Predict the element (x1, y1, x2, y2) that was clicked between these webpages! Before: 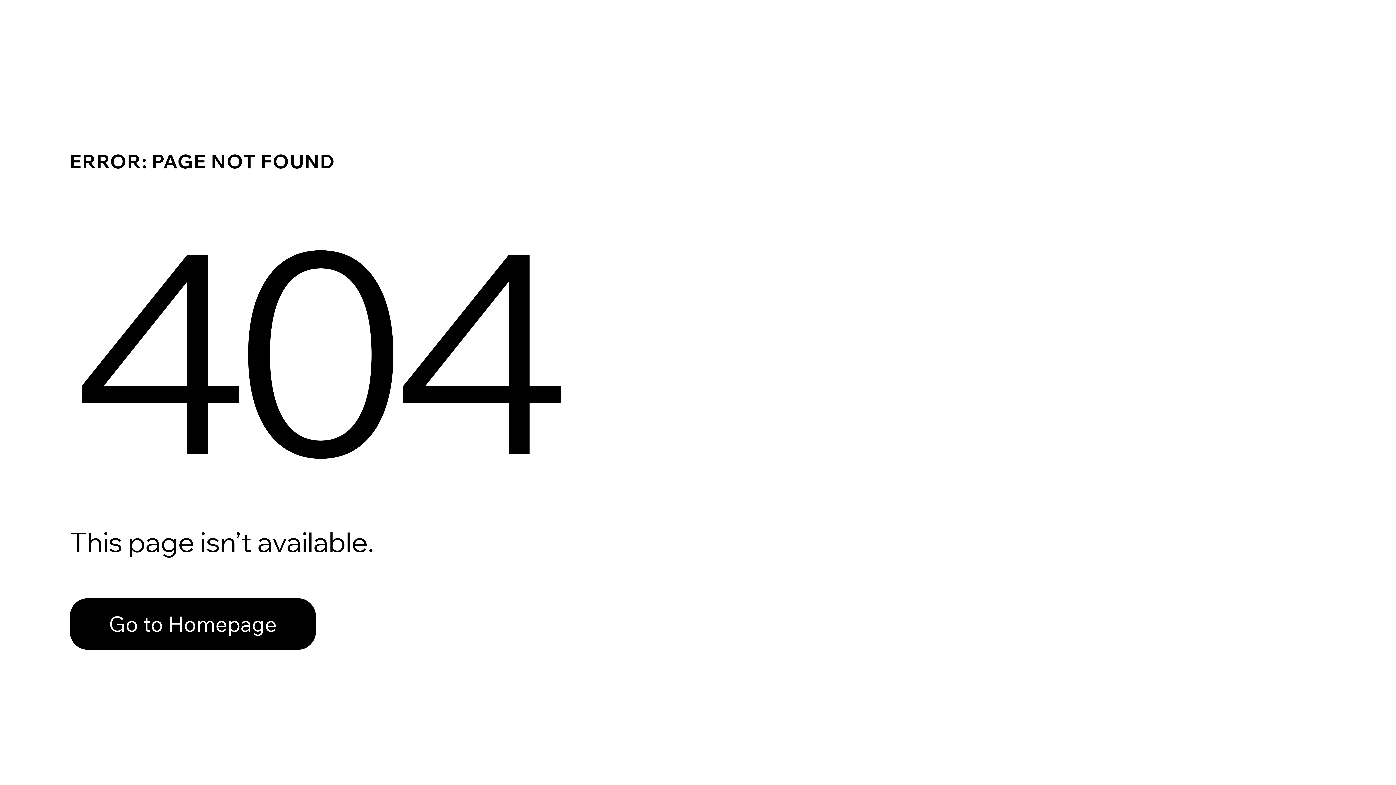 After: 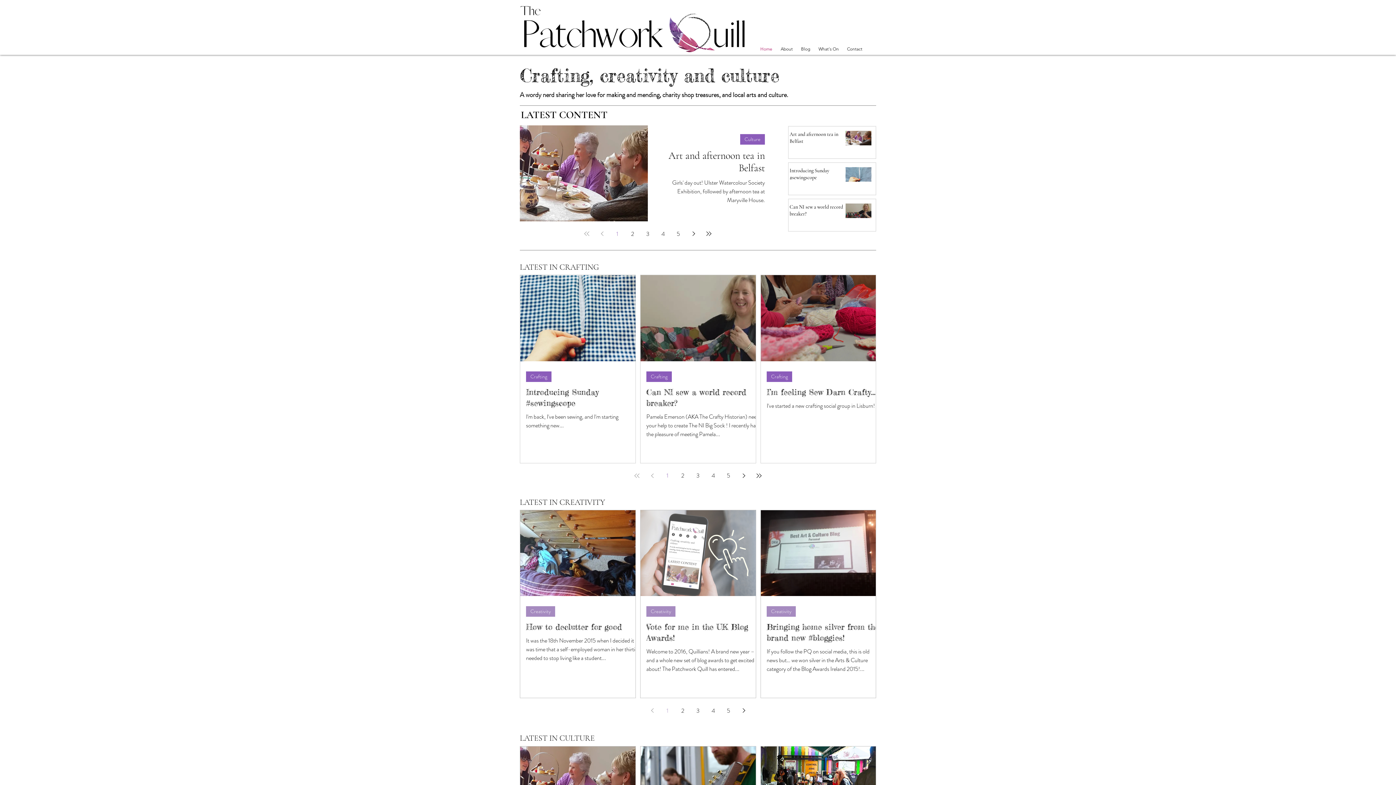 Action: bbox: (69, 582, 768, 659) label: Go to Homepage